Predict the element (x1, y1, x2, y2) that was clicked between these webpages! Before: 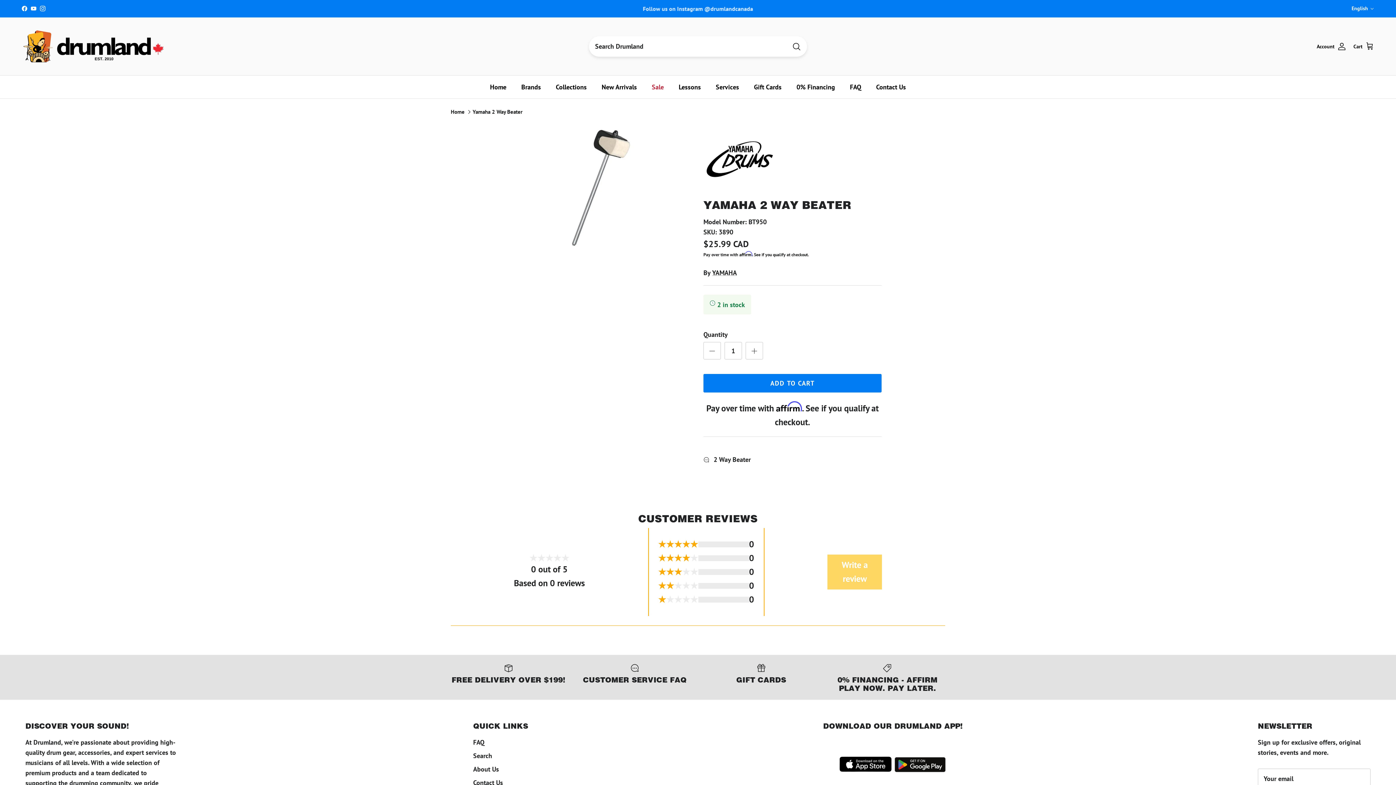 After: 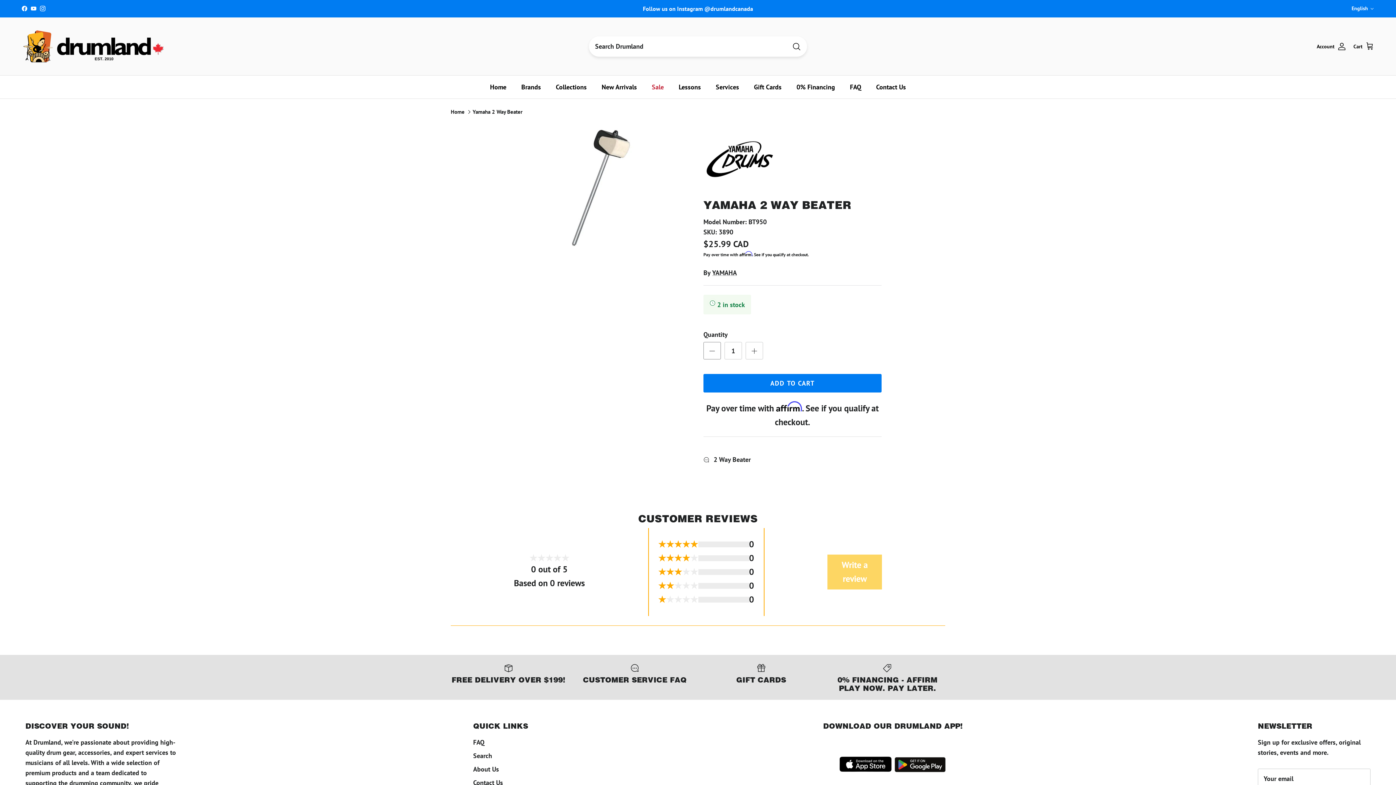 Action: bbox: (703, 342, 721, 359) label: Decrease quantity